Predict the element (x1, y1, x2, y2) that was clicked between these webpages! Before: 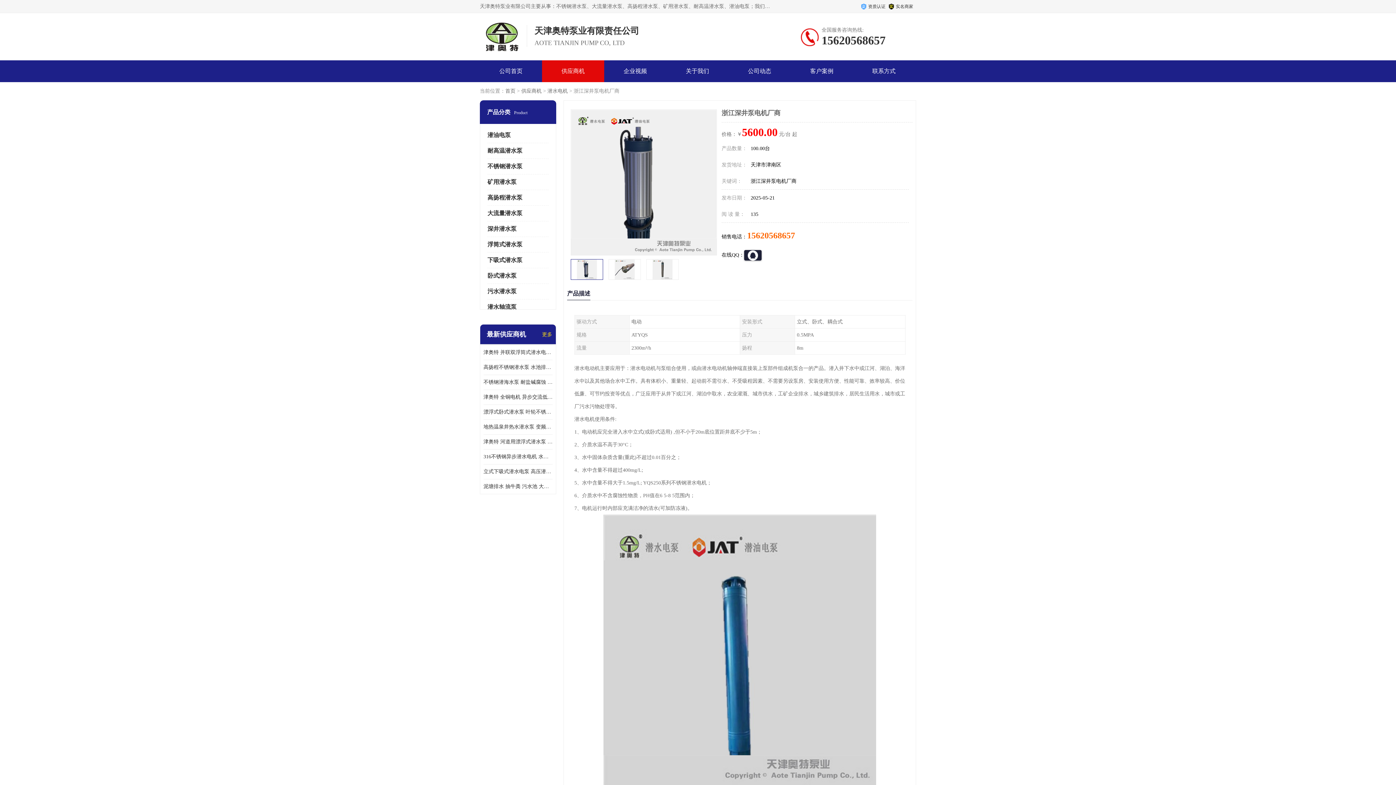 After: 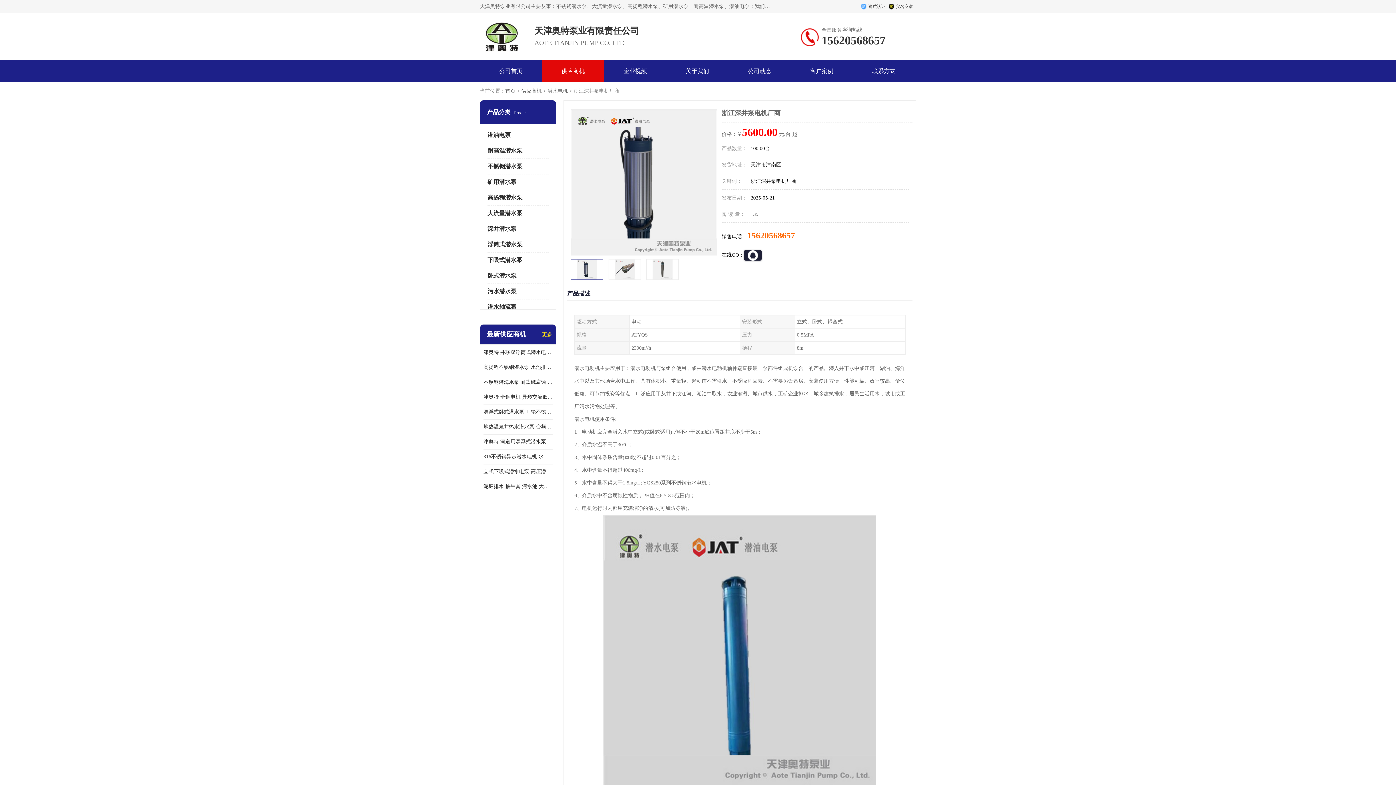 Action: label: 15620568657 bbox: (747, 230, 795, 240)